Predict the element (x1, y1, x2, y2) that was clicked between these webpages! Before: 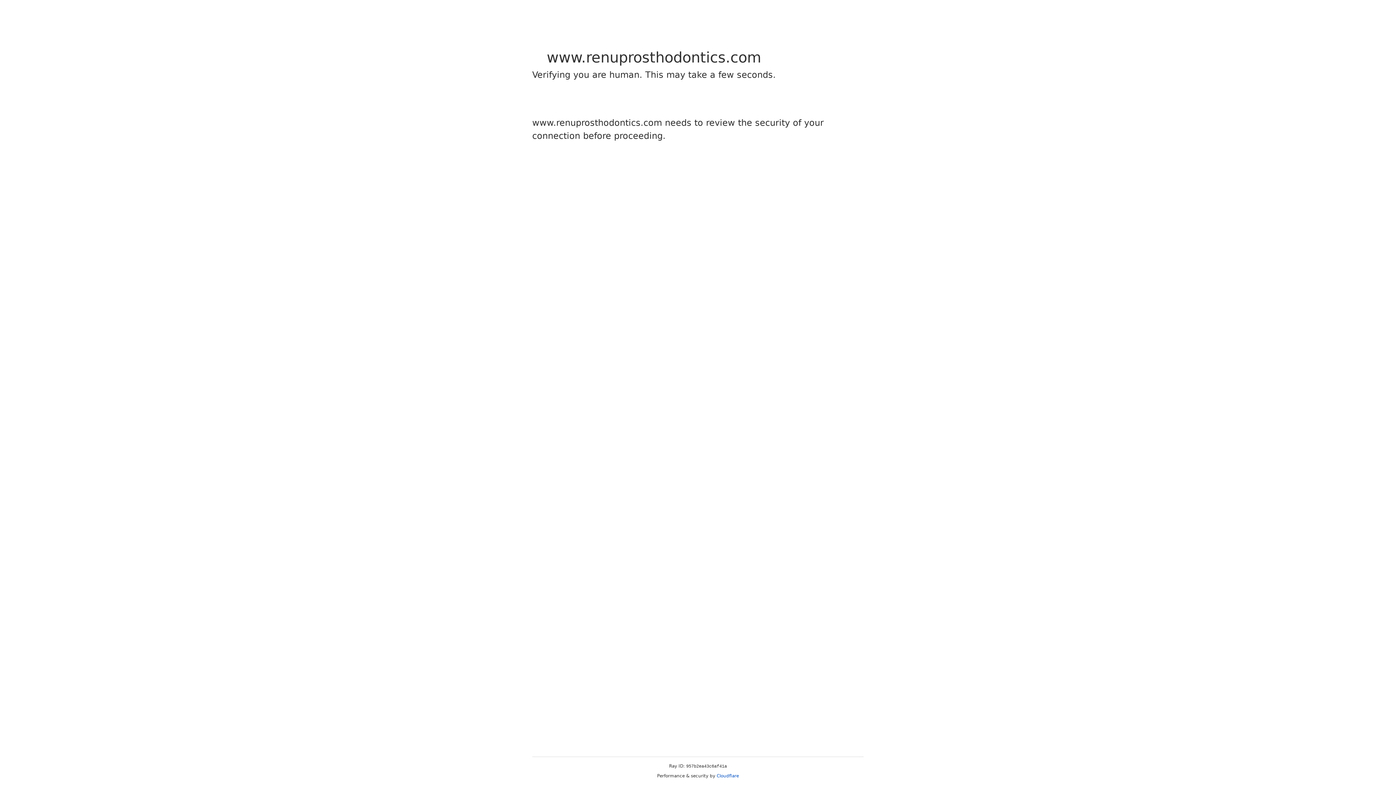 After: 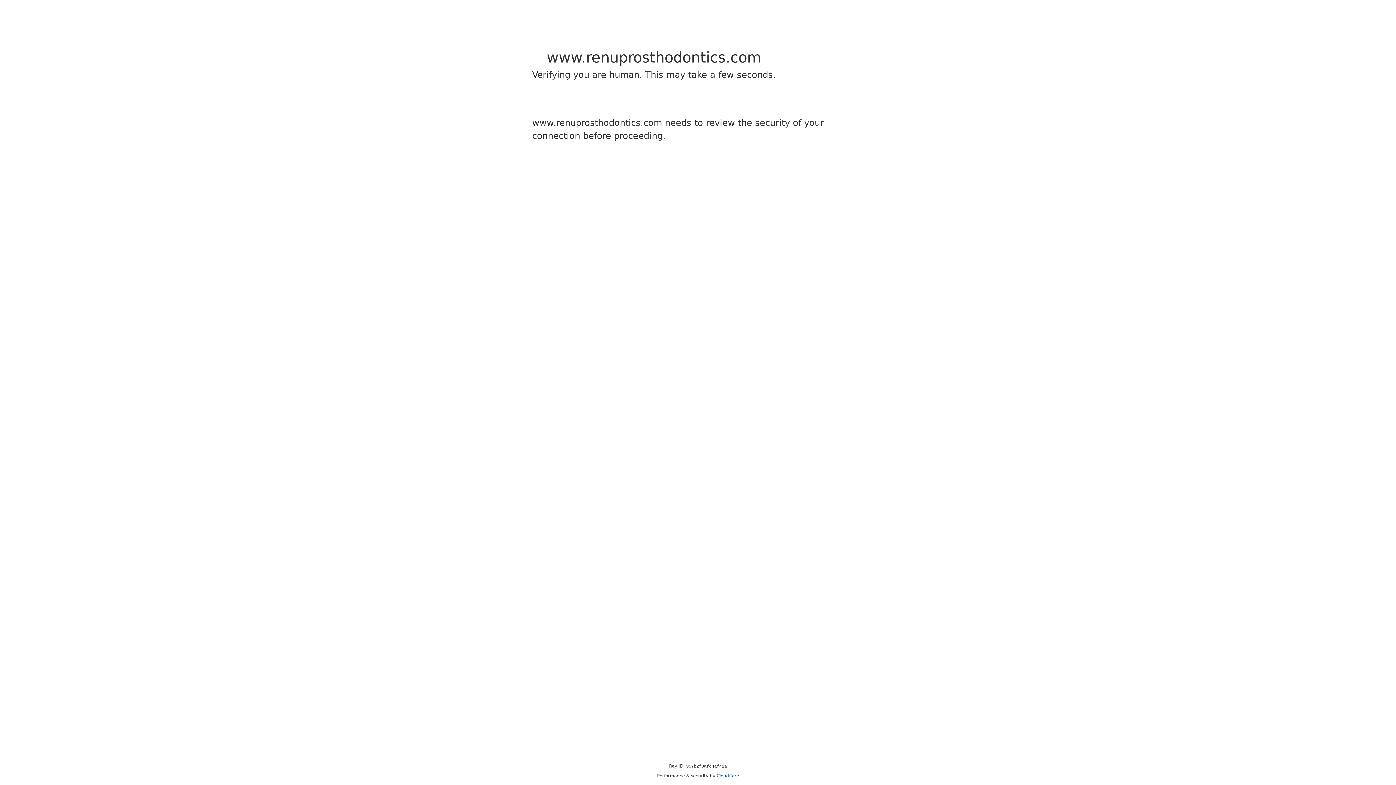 Action: bbox: (716, 773, 739, 778) label: Cloudflare